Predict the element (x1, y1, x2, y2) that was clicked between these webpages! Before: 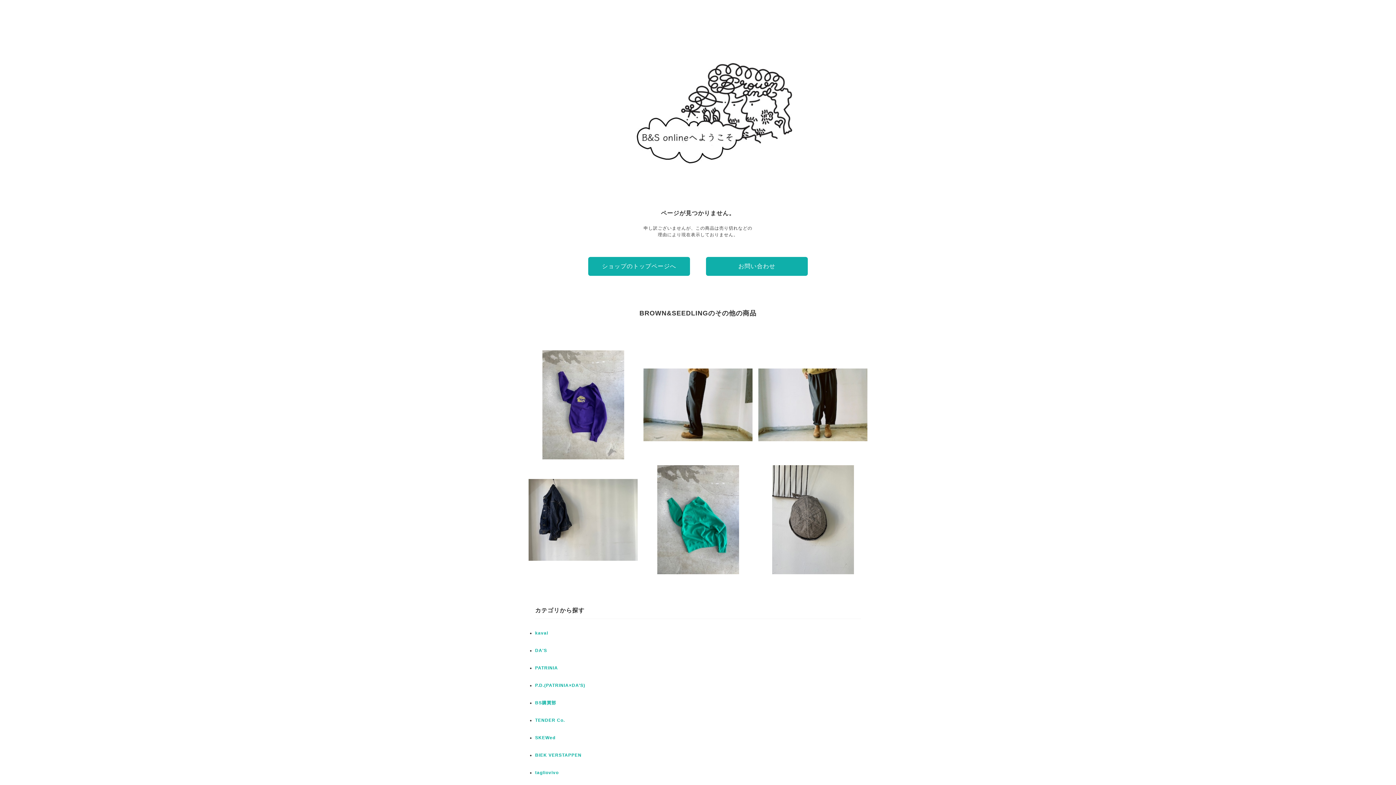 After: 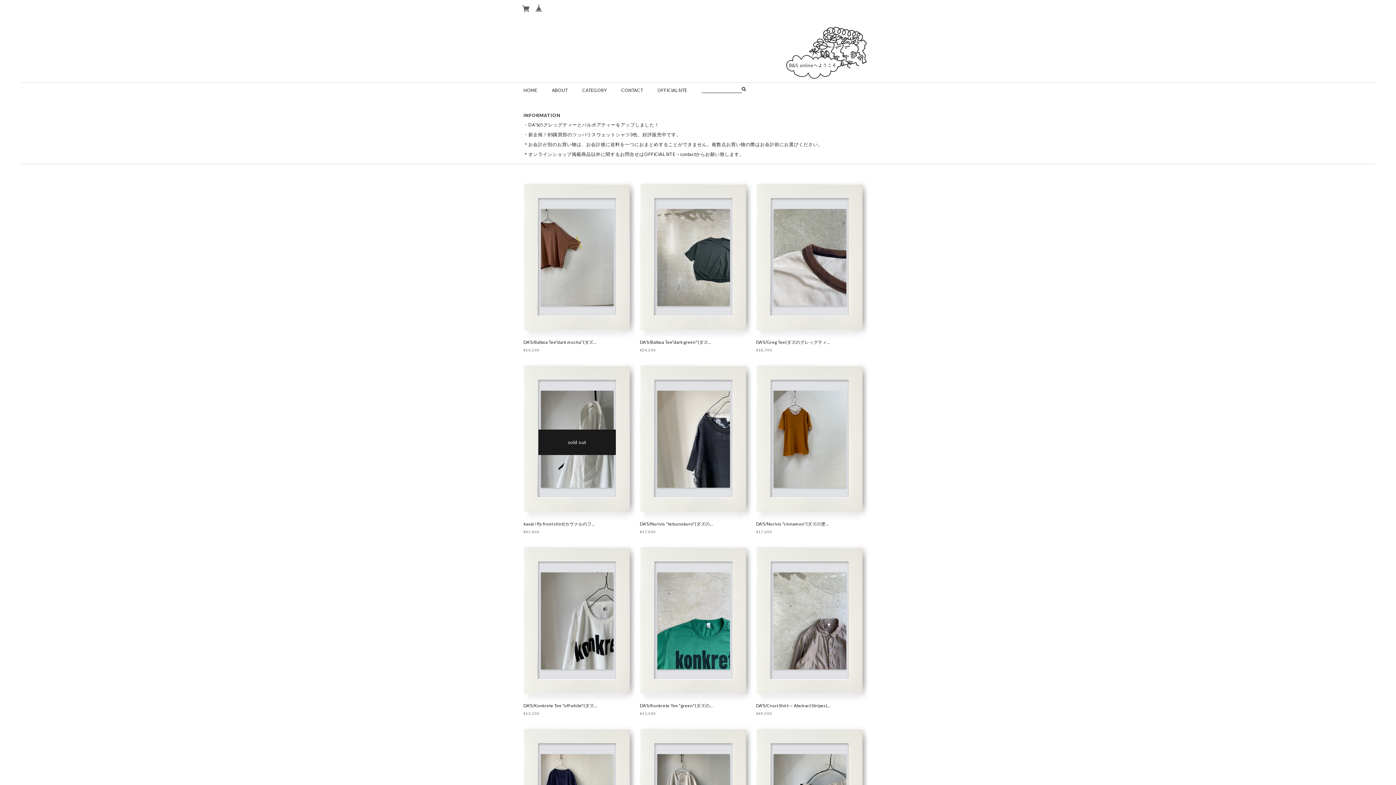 Action: label: ショップのトップページへ bbox: (588, 257, 690, 276)